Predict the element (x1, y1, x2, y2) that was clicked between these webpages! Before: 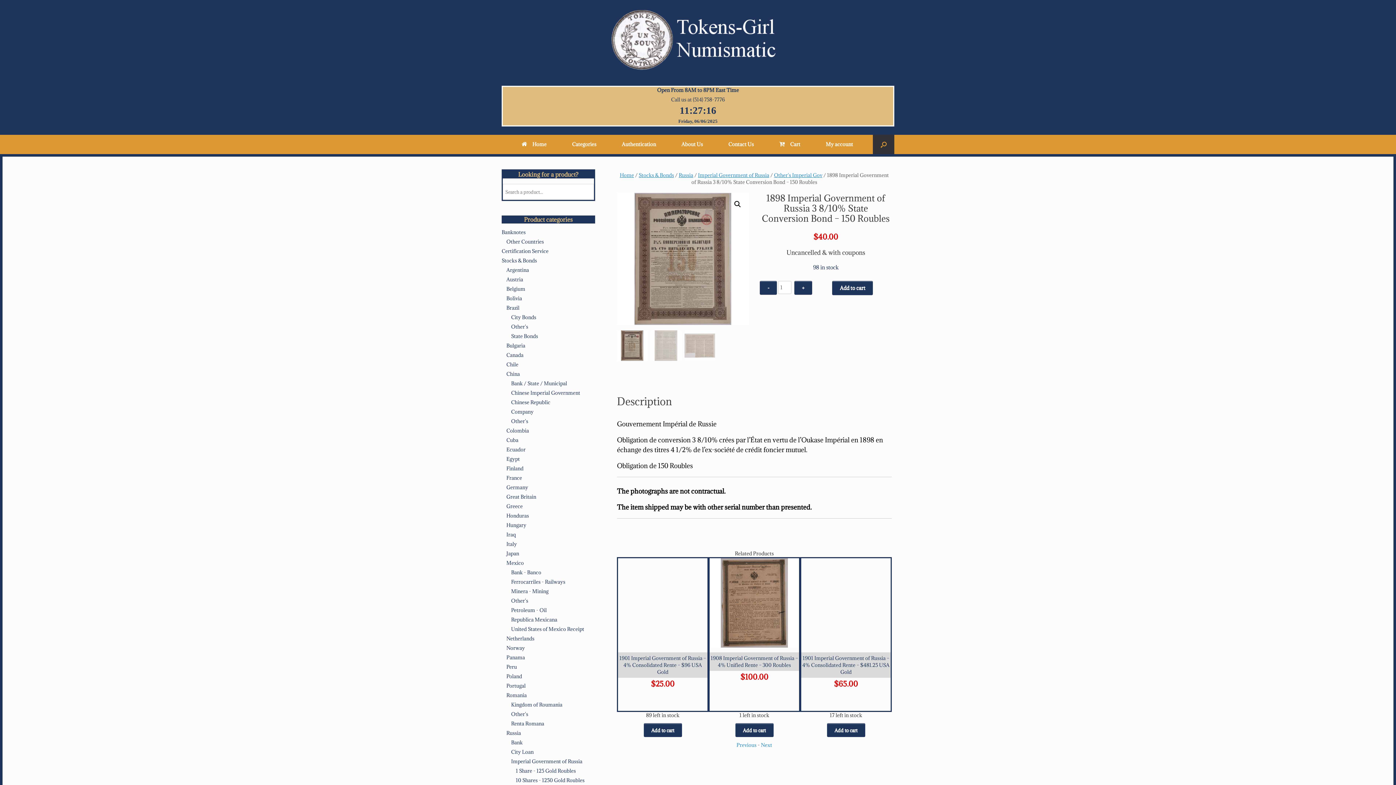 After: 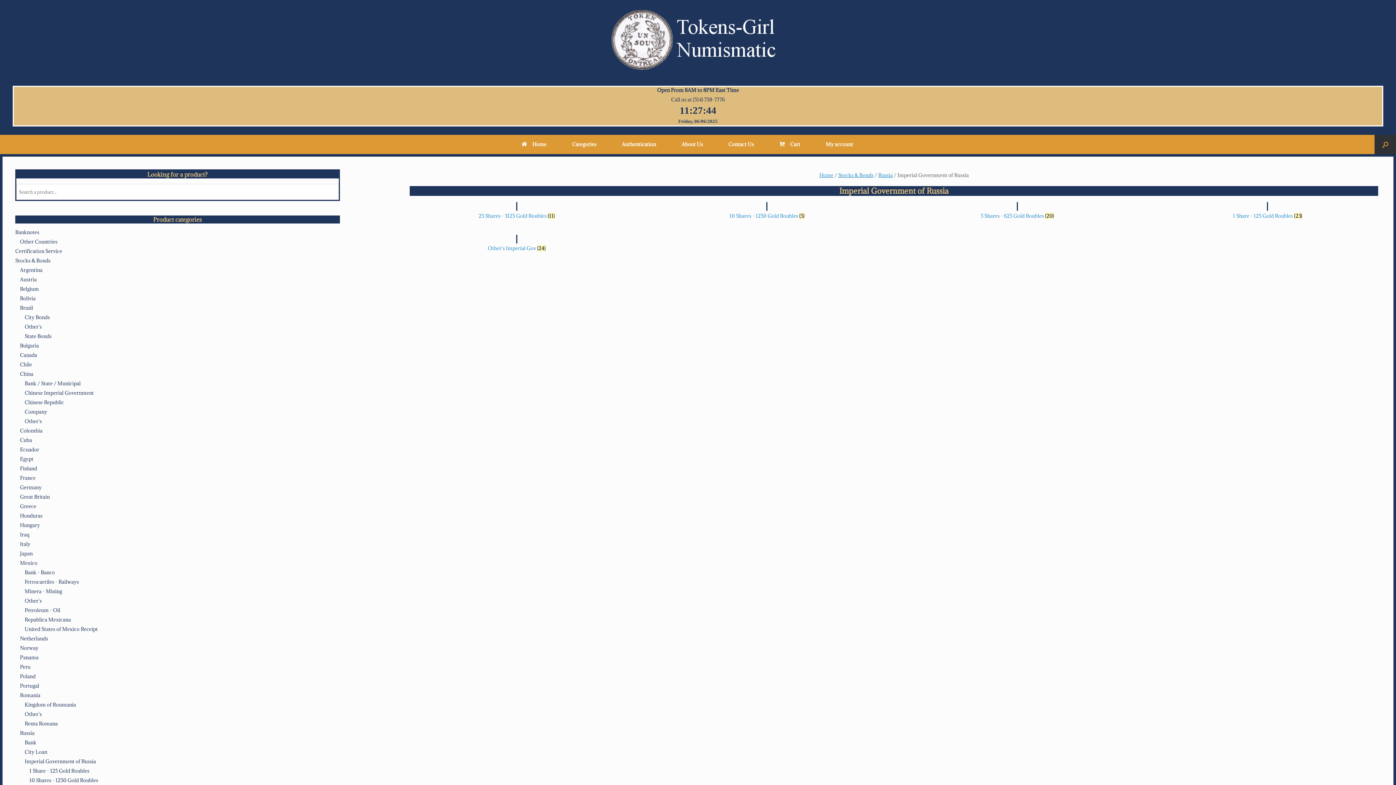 Action: label: Imperial Government of Russia bbox: (511, 758, 582, 765)